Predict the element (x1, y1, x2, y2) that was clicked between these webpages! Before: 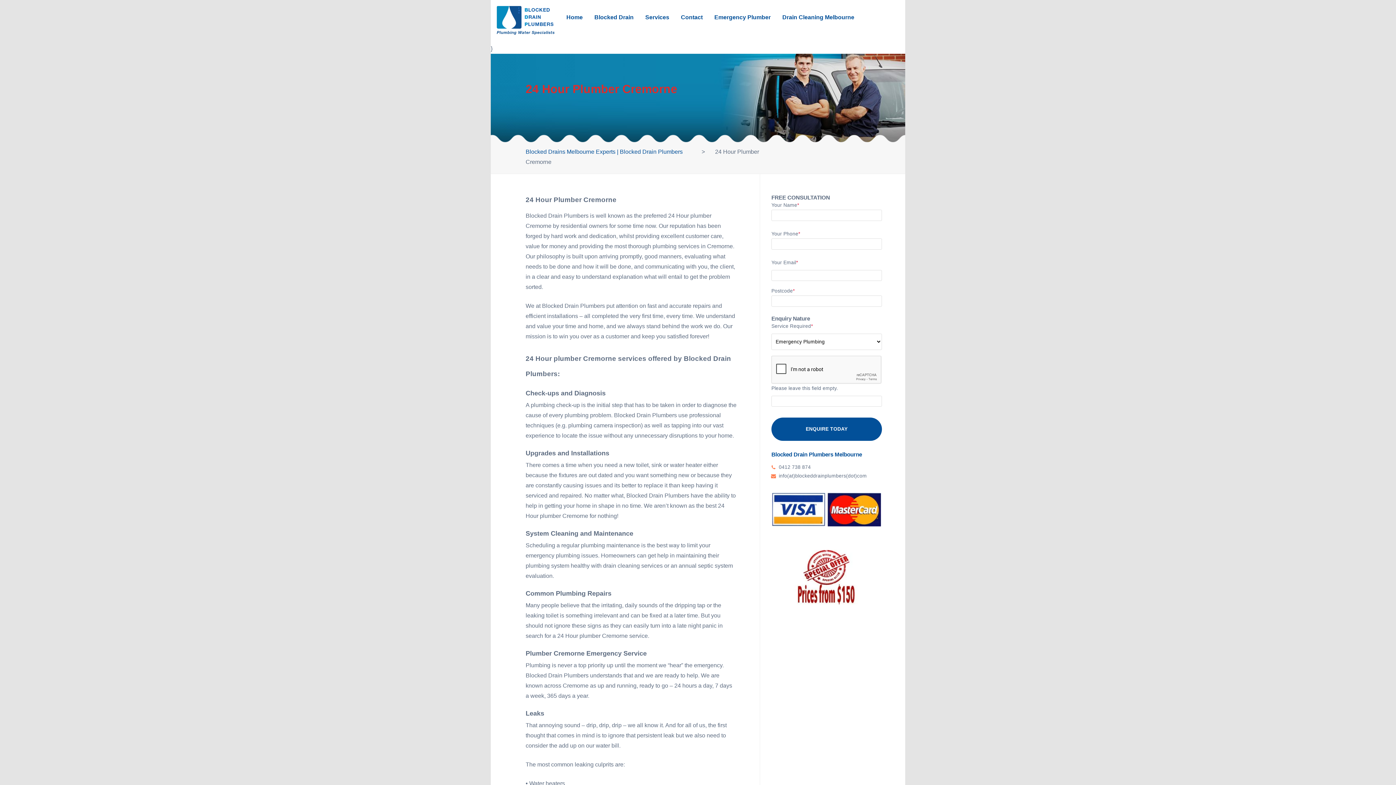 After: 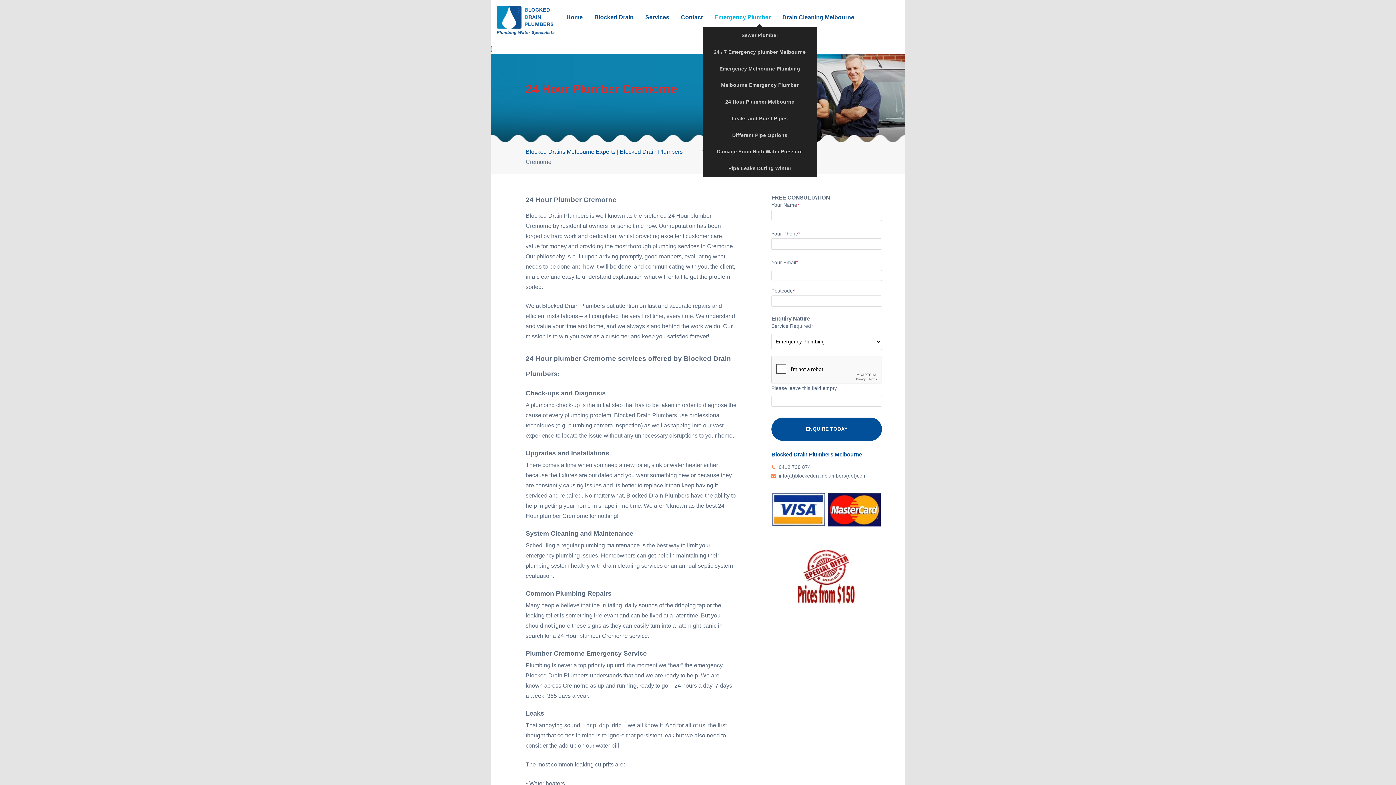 Action: bbox: (708, 7, 776, 27) label: Emergency Plumber